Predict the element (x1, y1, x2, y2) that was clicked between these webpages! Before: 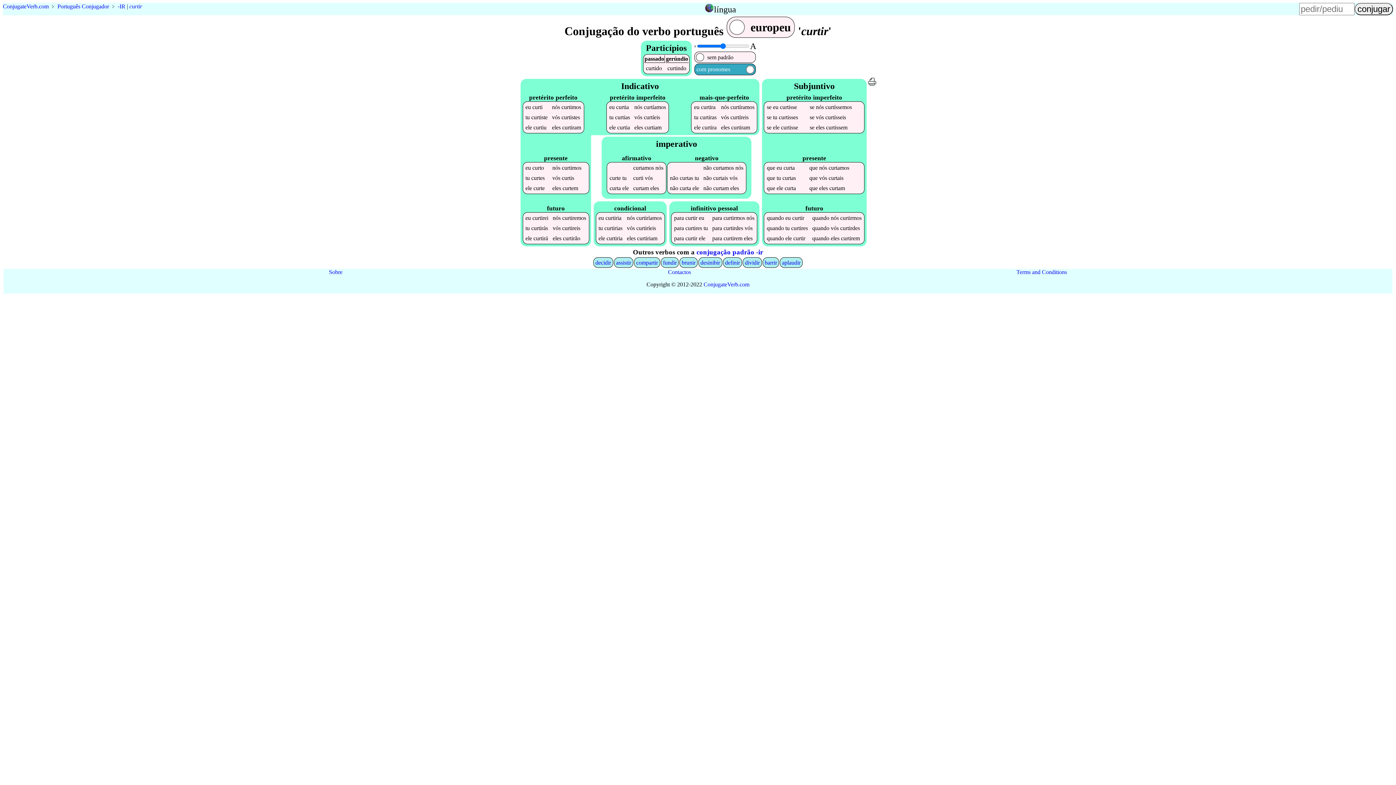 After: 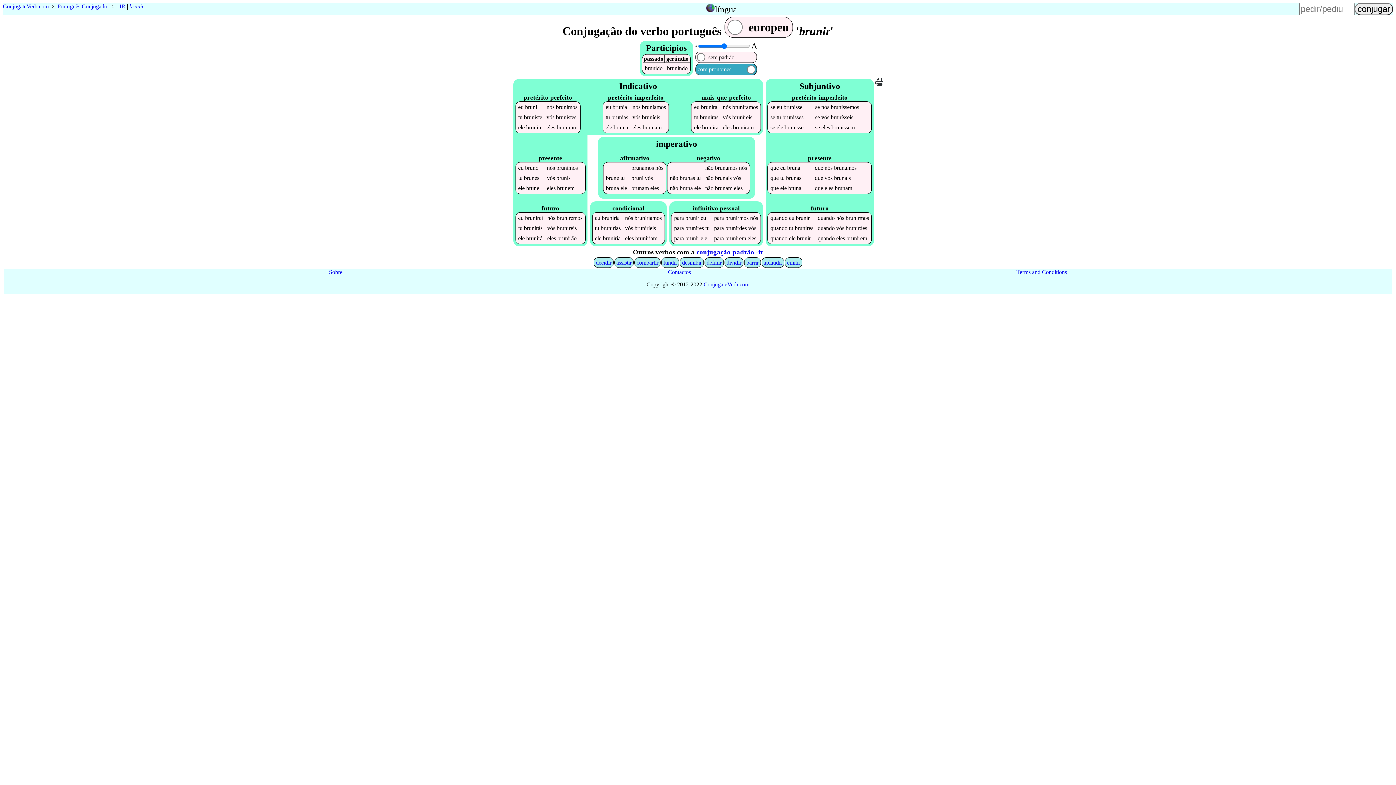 Action: bbox: (681, 259, 695, 265) label: brunir